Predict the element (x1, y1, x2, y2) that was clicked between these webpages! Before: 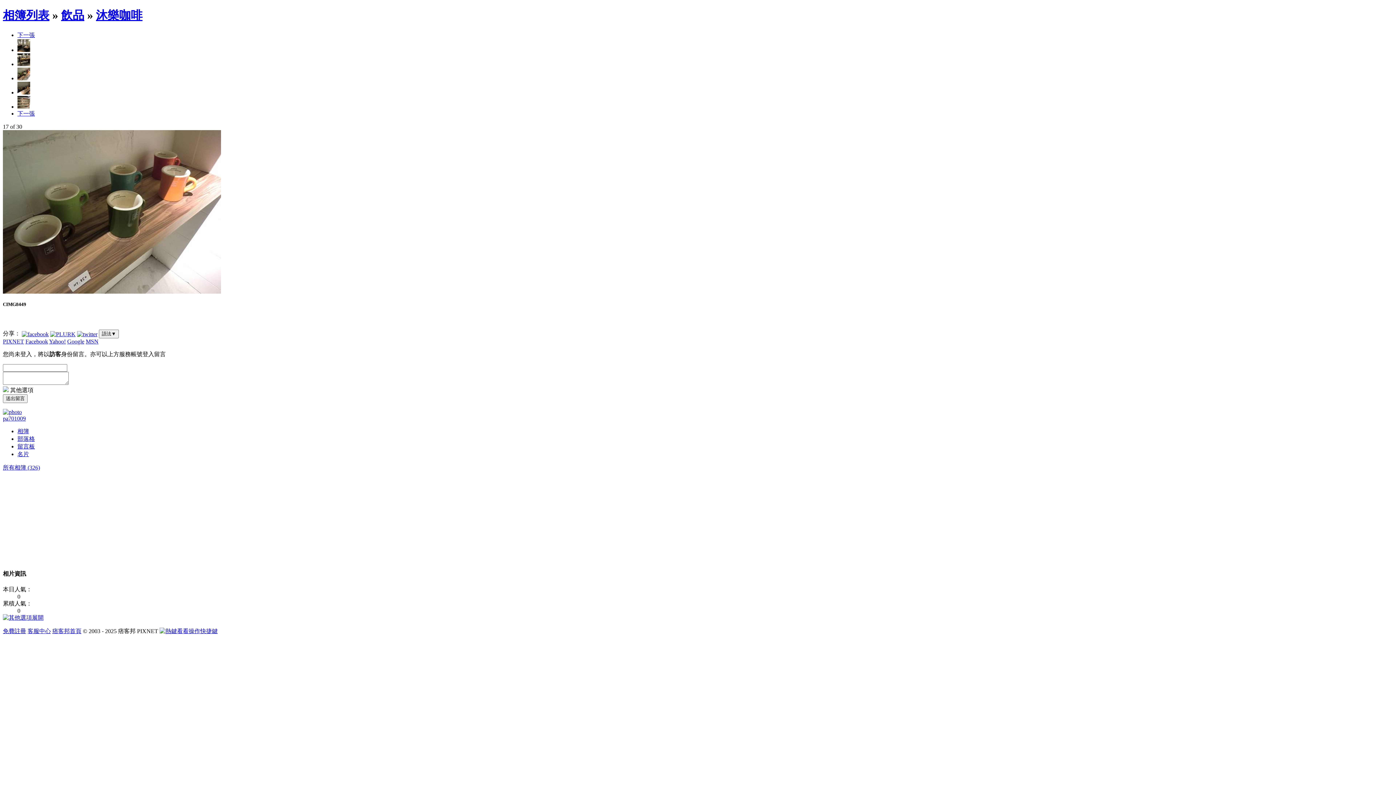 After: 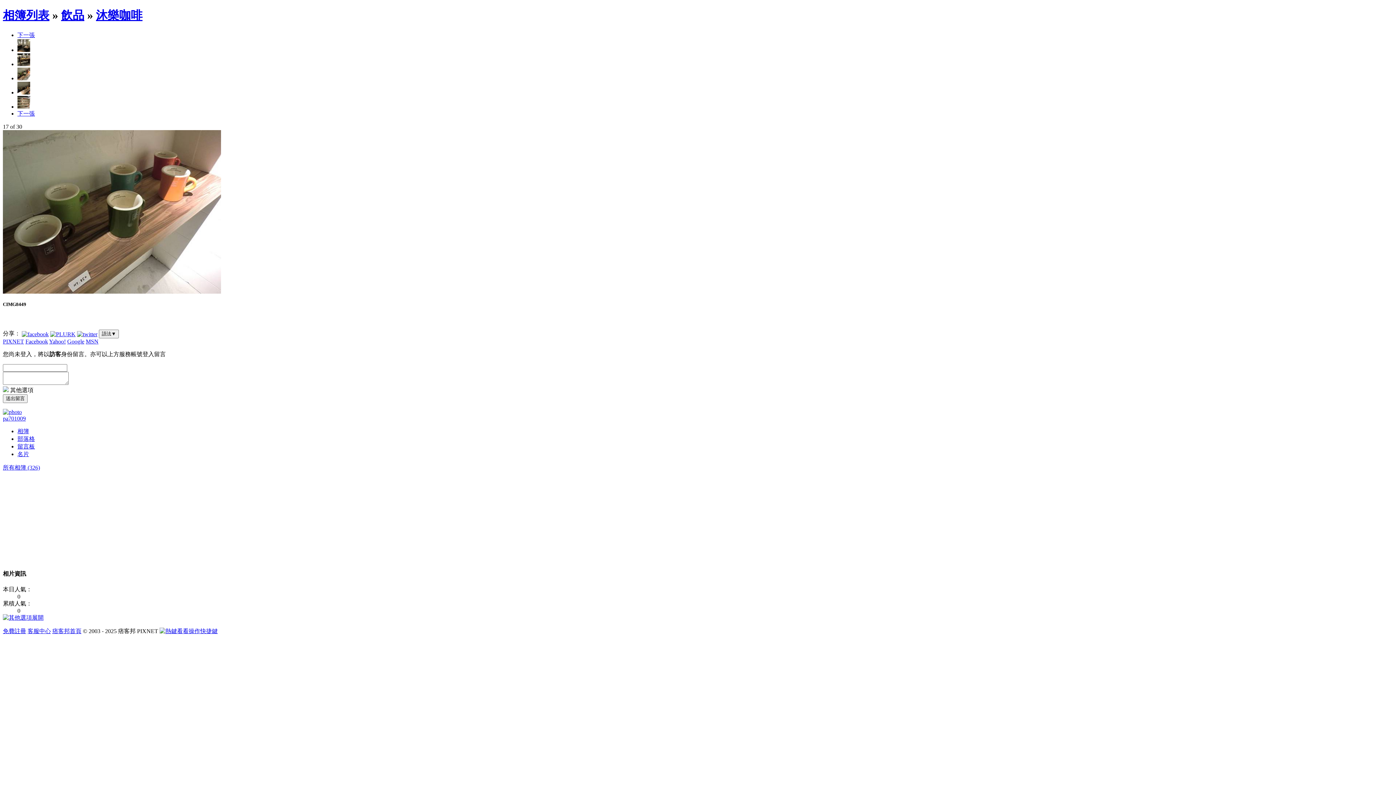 Action: bbox: (17, 75, 30, 81)